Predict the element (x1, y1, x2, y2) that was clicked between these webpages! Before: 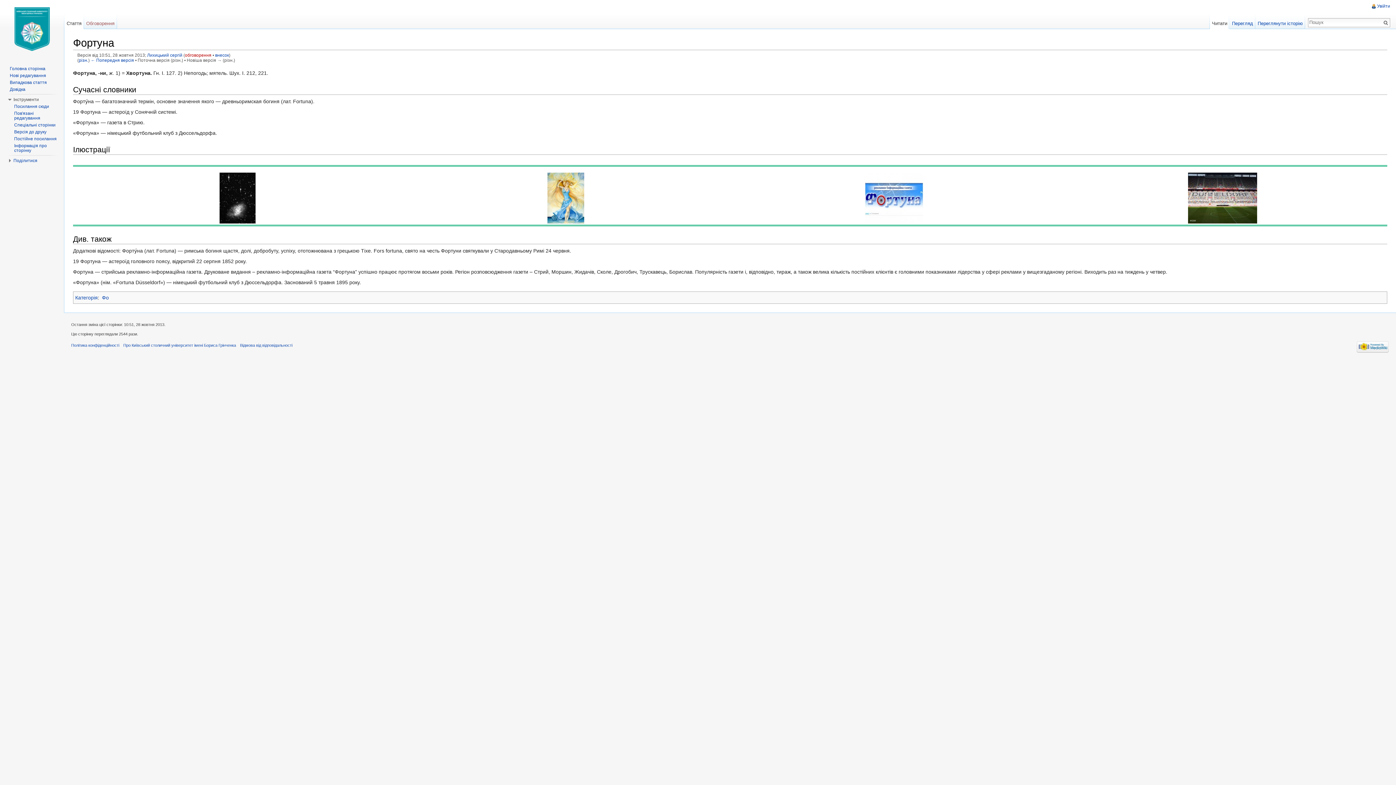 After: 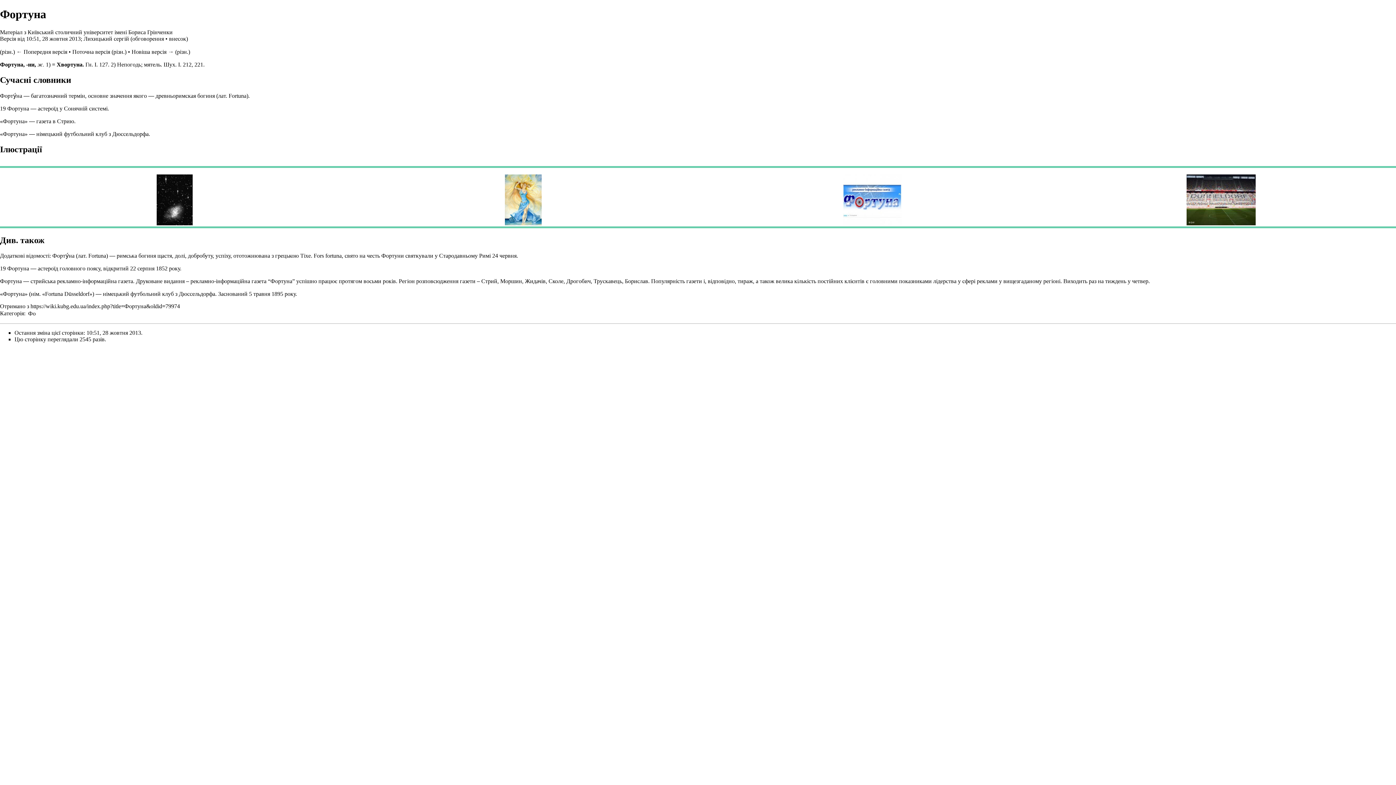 Action: bbox: (14, 129, 46, 134) label: Версія до друку